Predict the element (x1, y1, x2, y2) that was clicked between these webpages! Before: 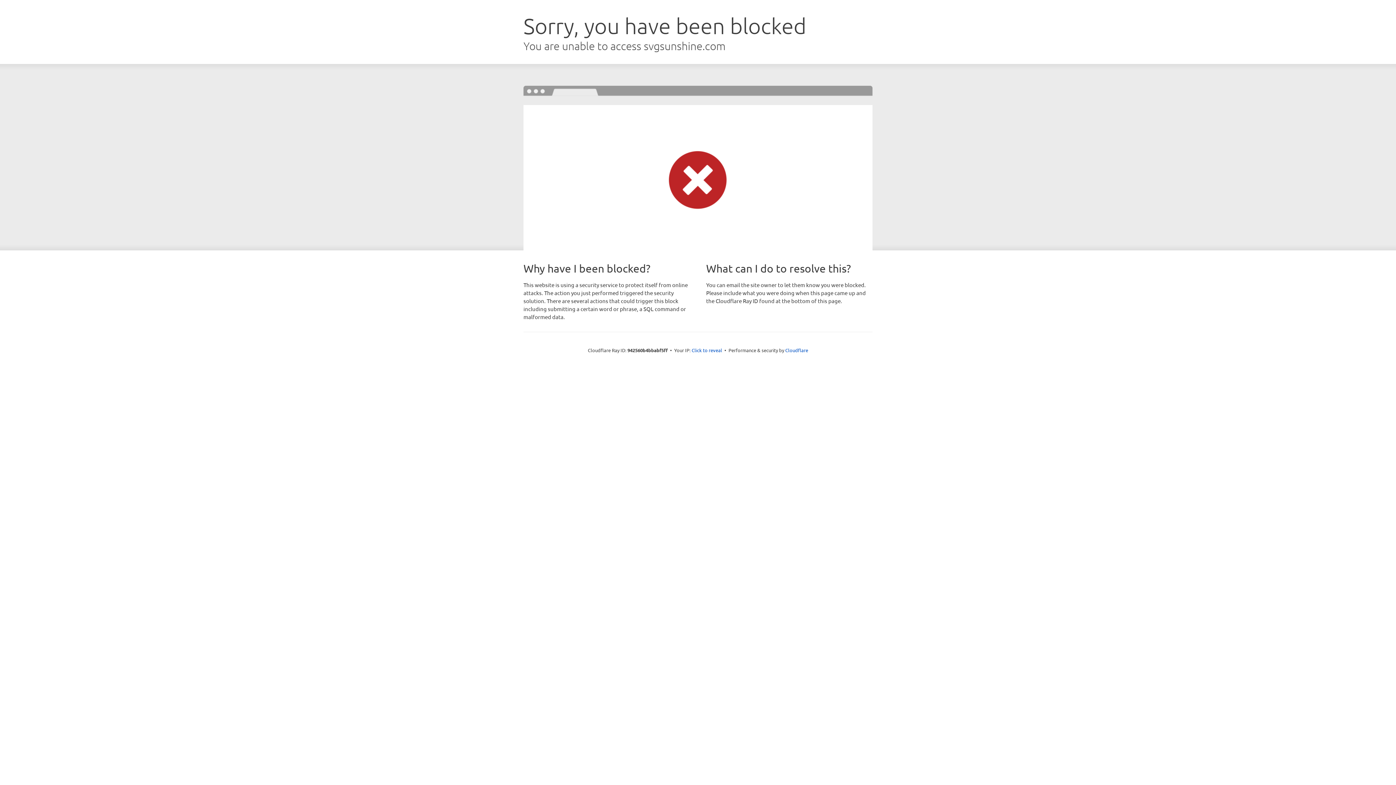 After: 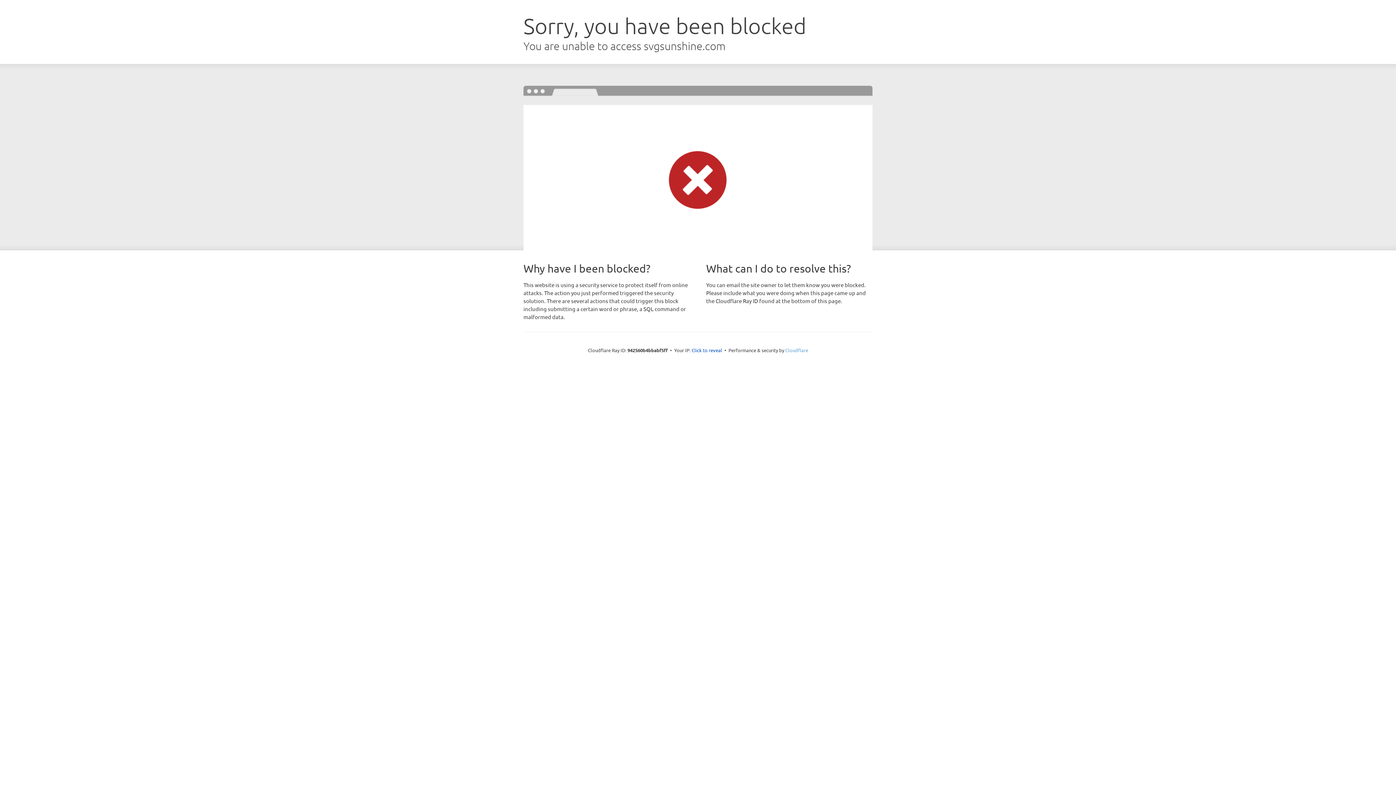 Action: bbox: (785, 347, 808, 353) label: Cloudflare